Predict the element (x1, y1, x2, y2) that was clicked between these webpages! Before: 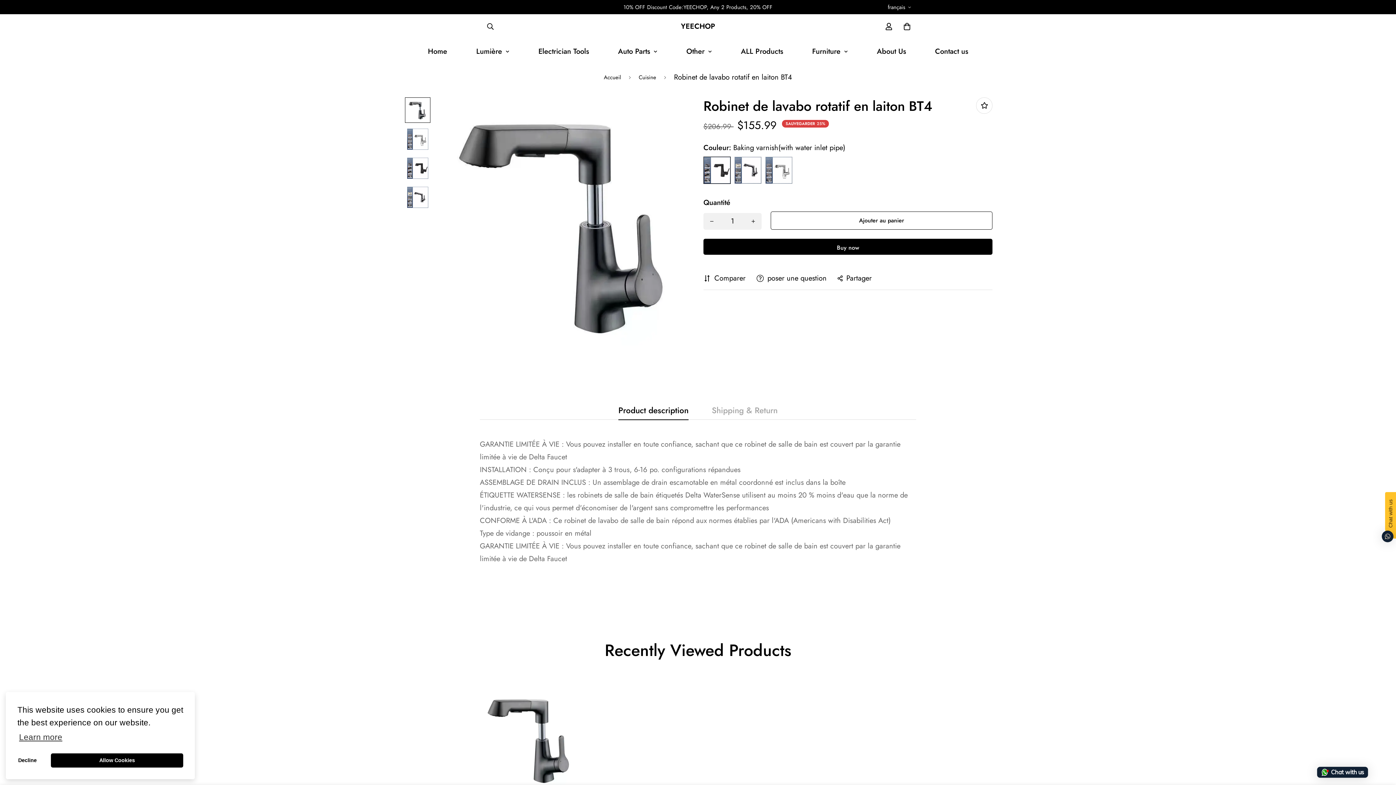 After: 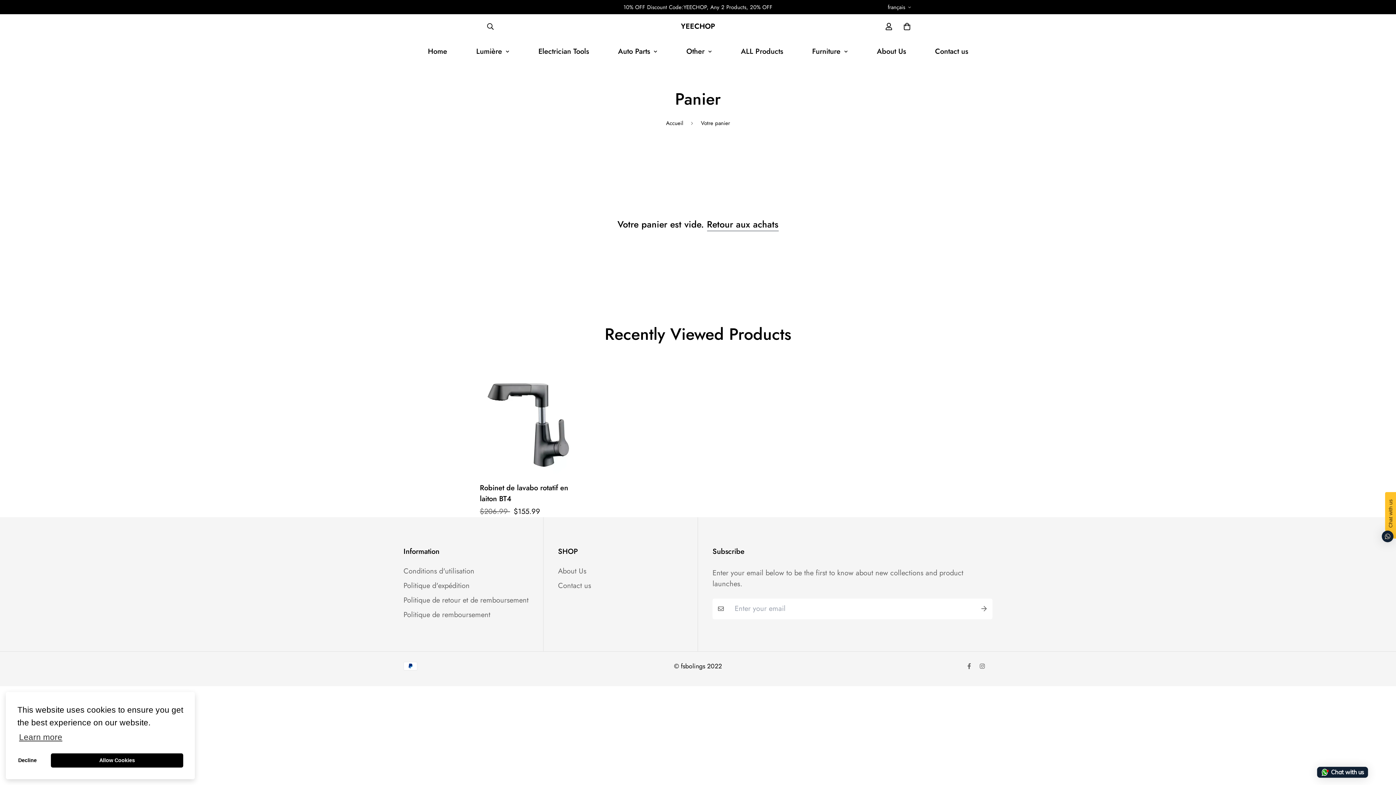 Action: bbox: (898, 17, 916, 35)